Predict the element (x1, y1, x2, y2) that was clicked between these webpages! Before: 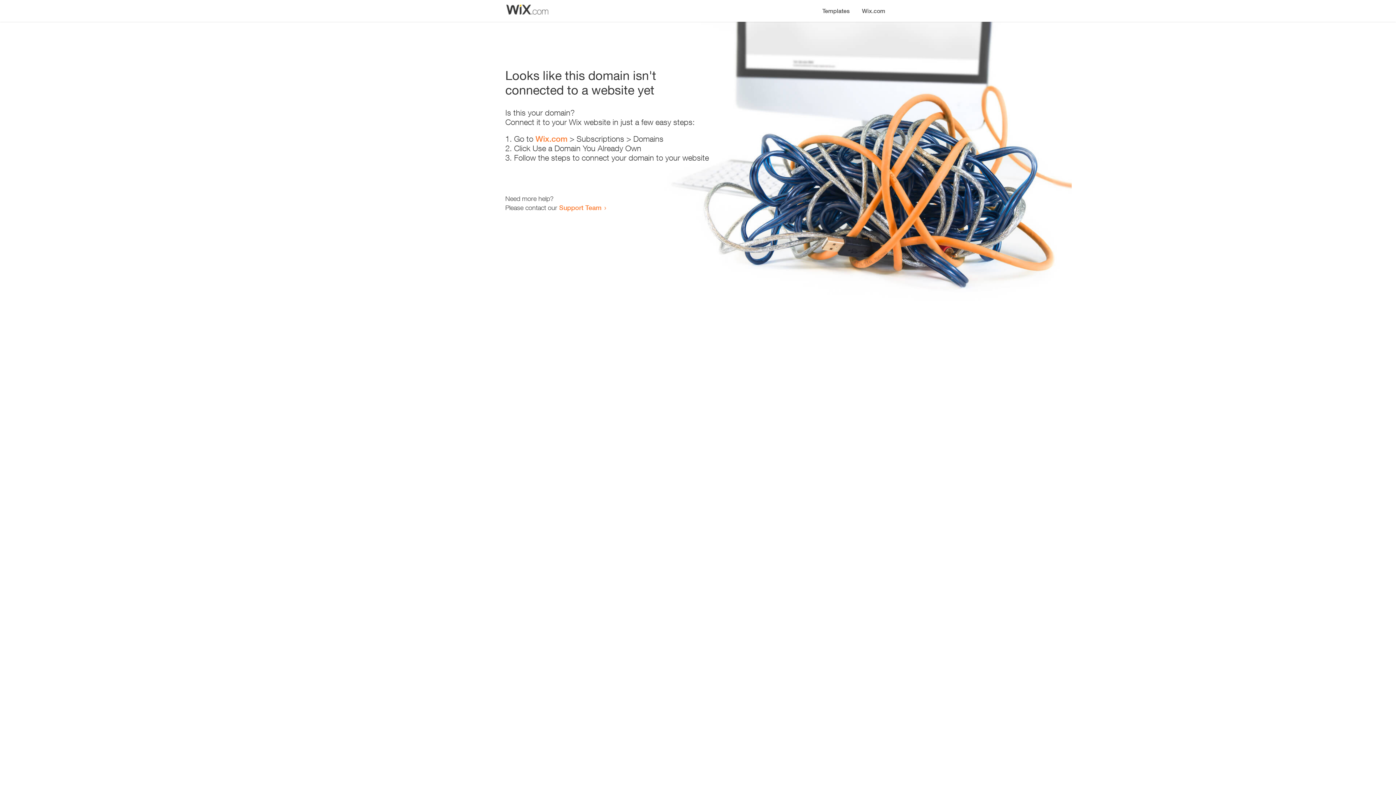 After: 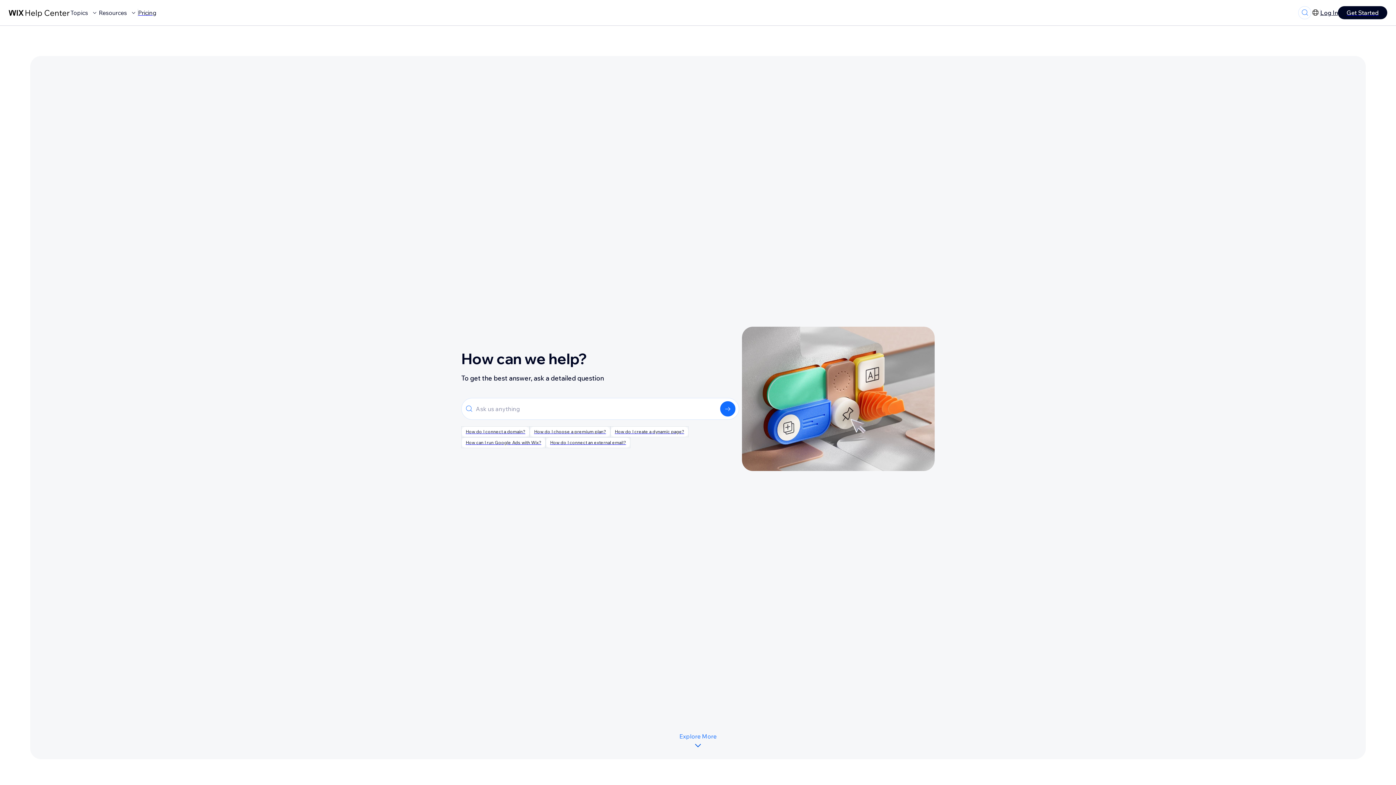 Action: bbox: (559, 203, 601, 211) label: Support Team